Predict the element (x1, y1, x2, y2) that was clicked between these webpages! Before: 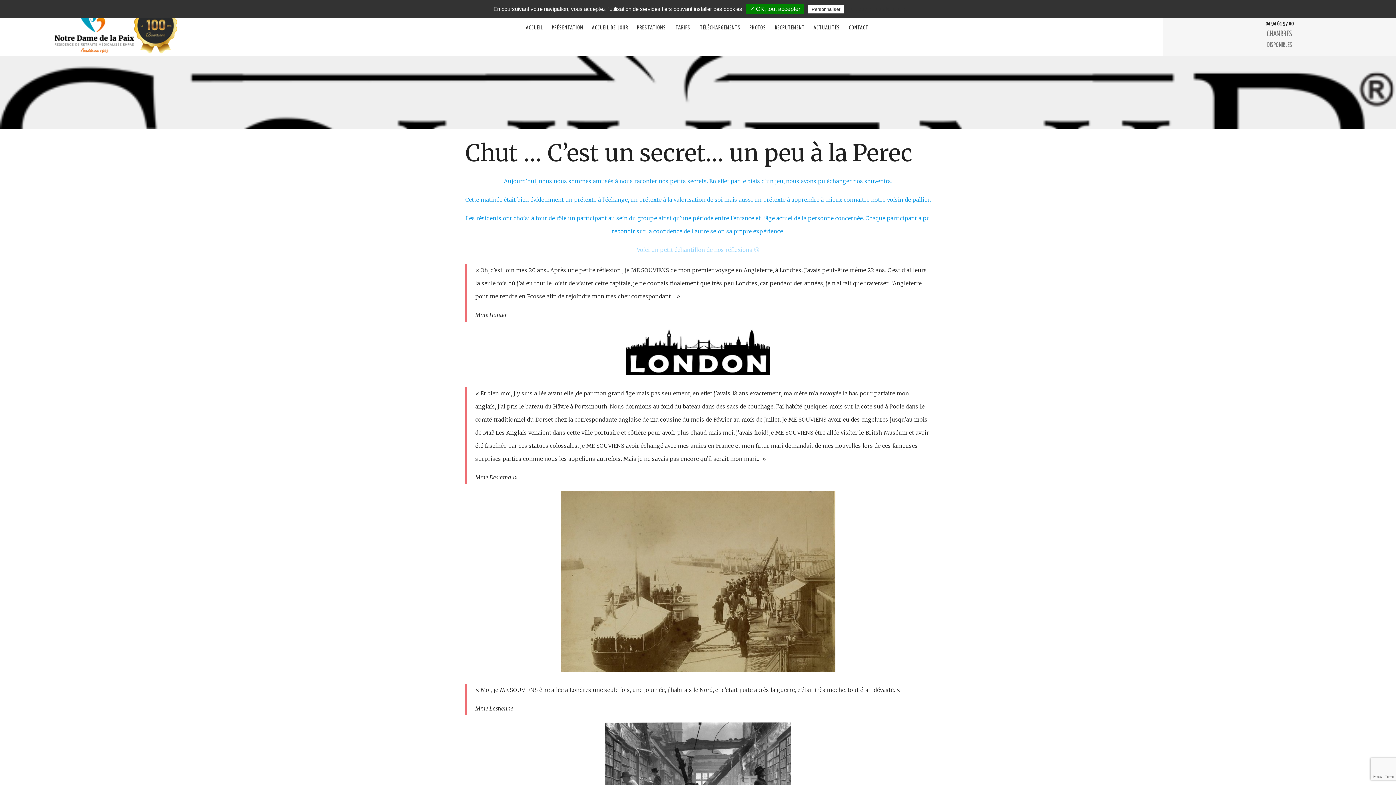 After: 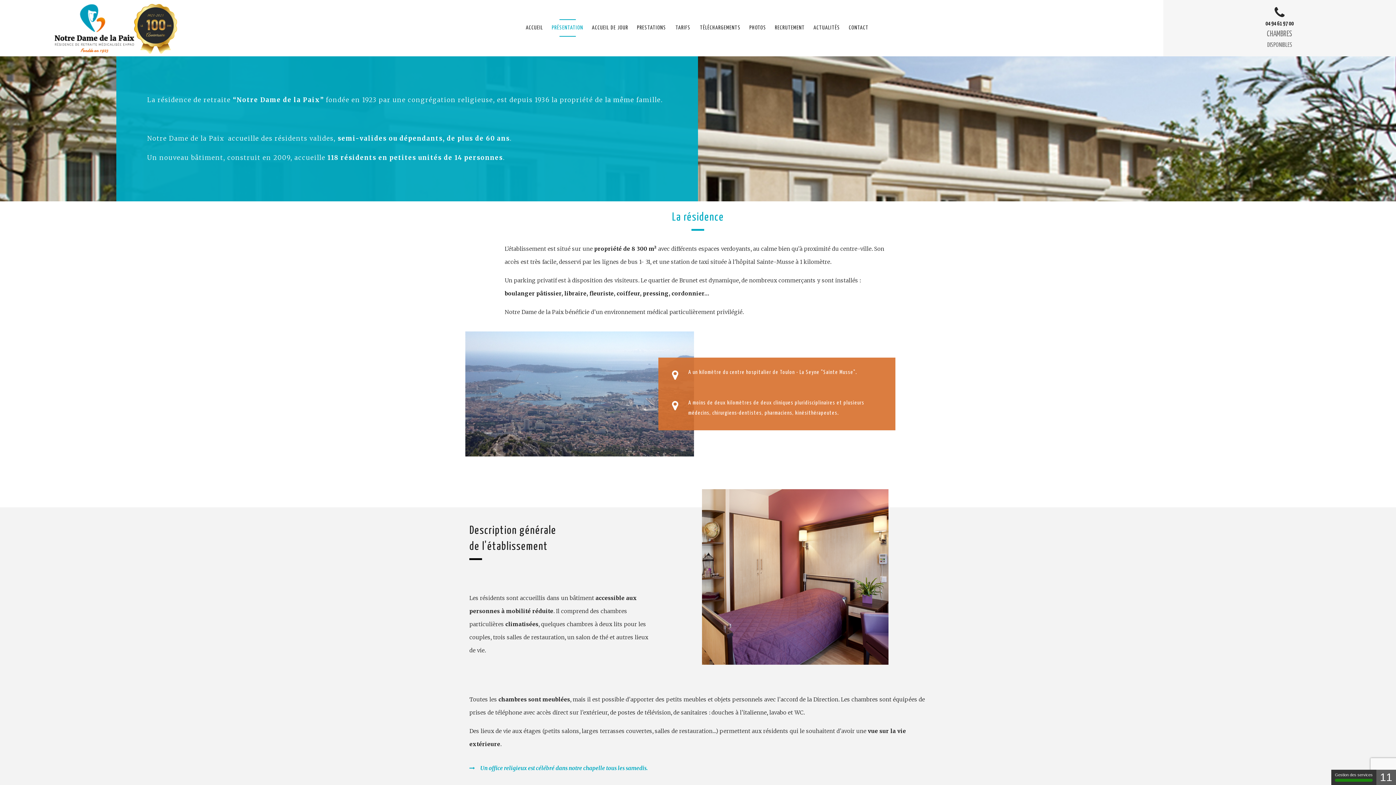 Action: label: PRÉSENTATION bbox: (547, 19, 587, 36)